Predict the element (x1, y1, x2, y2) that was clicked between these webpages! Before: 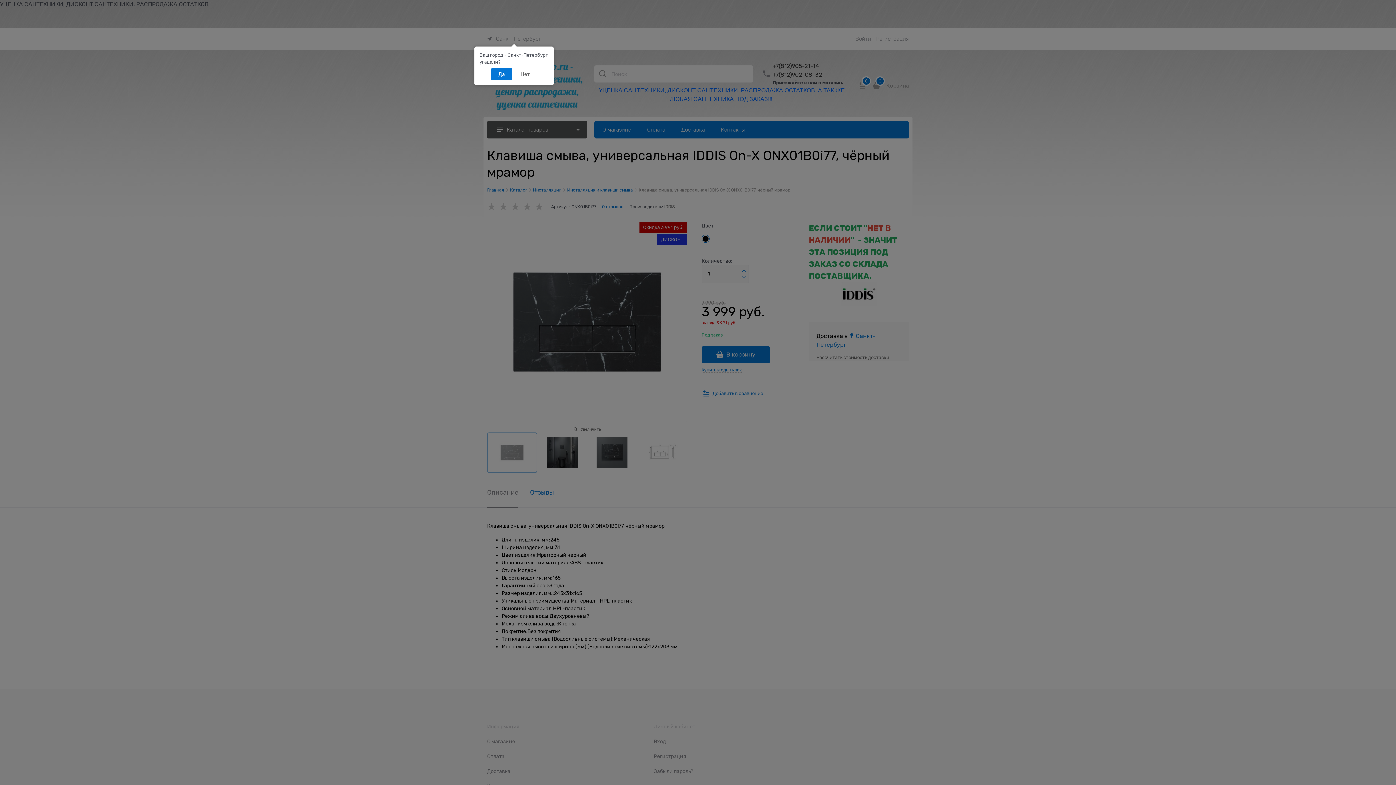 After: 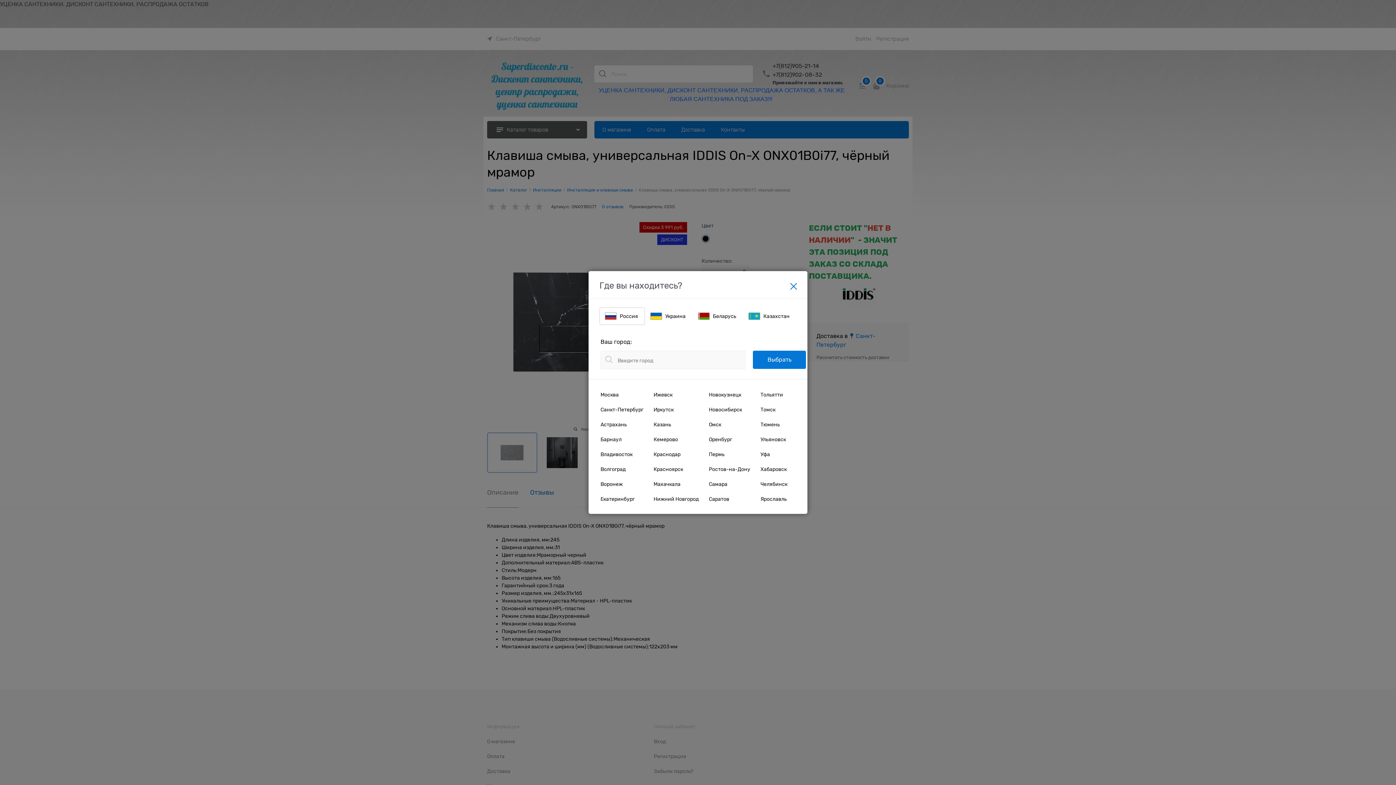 Action: label: Нет bbox: (513, 68, 537, 80)